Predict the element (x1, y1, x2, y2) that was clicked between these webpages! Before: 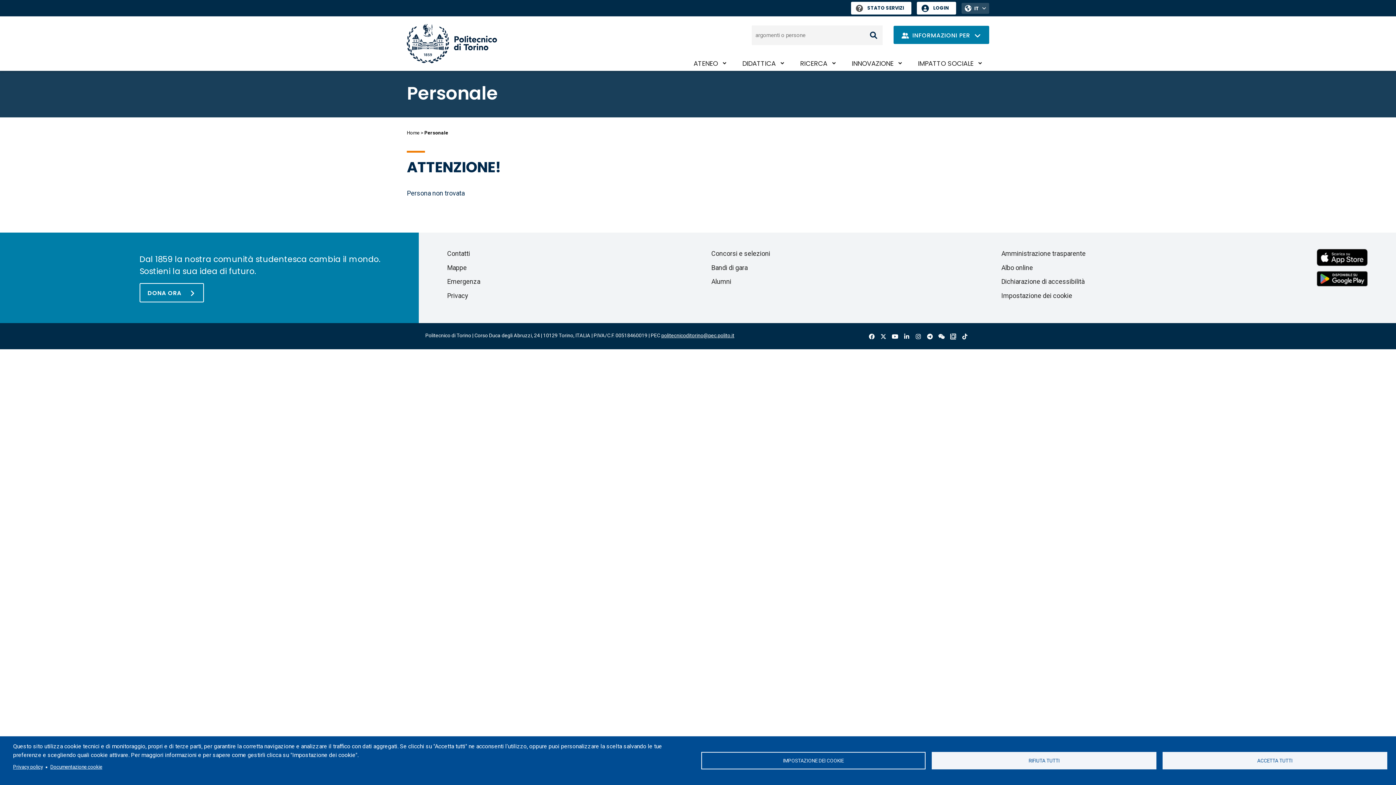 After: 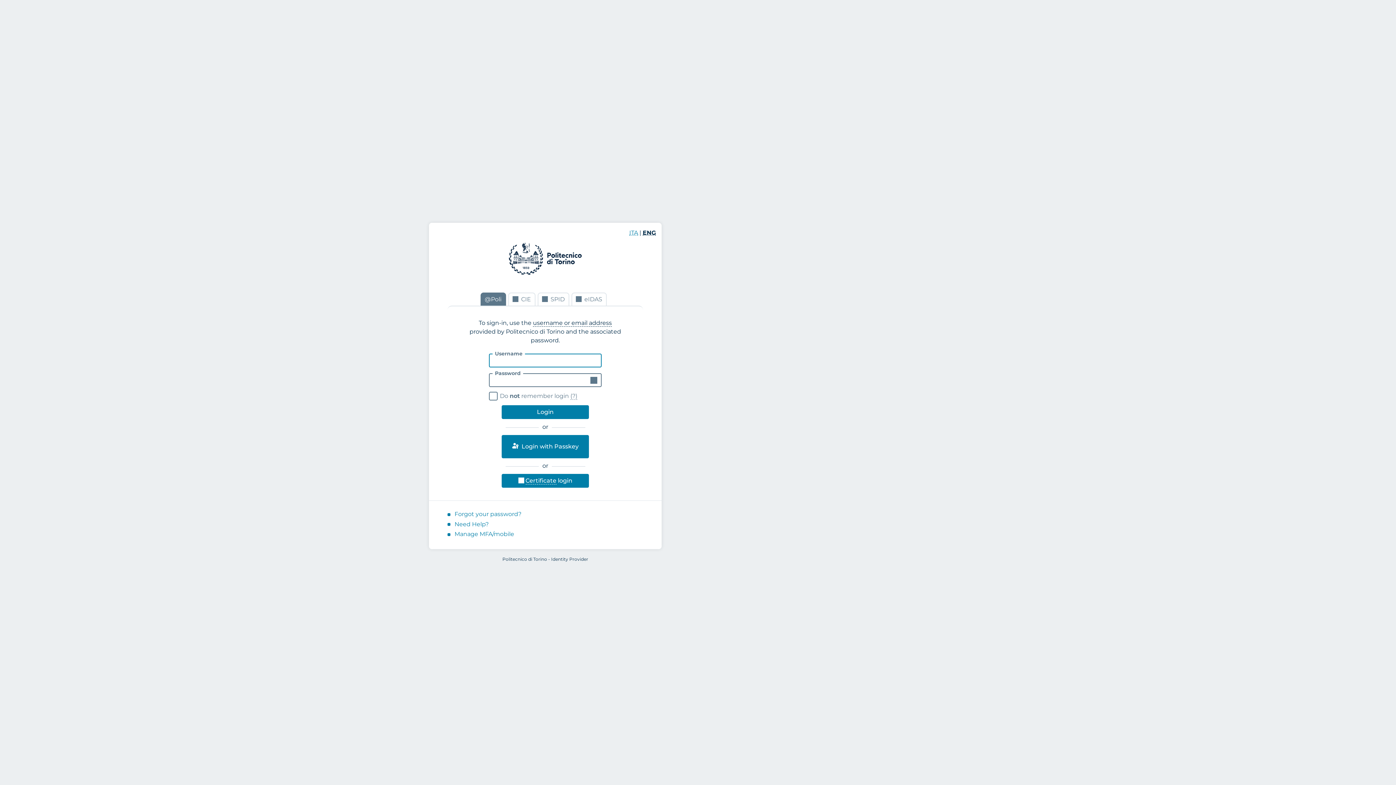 Action: label: LOGIN bbox: (917, 1, 956, 14)